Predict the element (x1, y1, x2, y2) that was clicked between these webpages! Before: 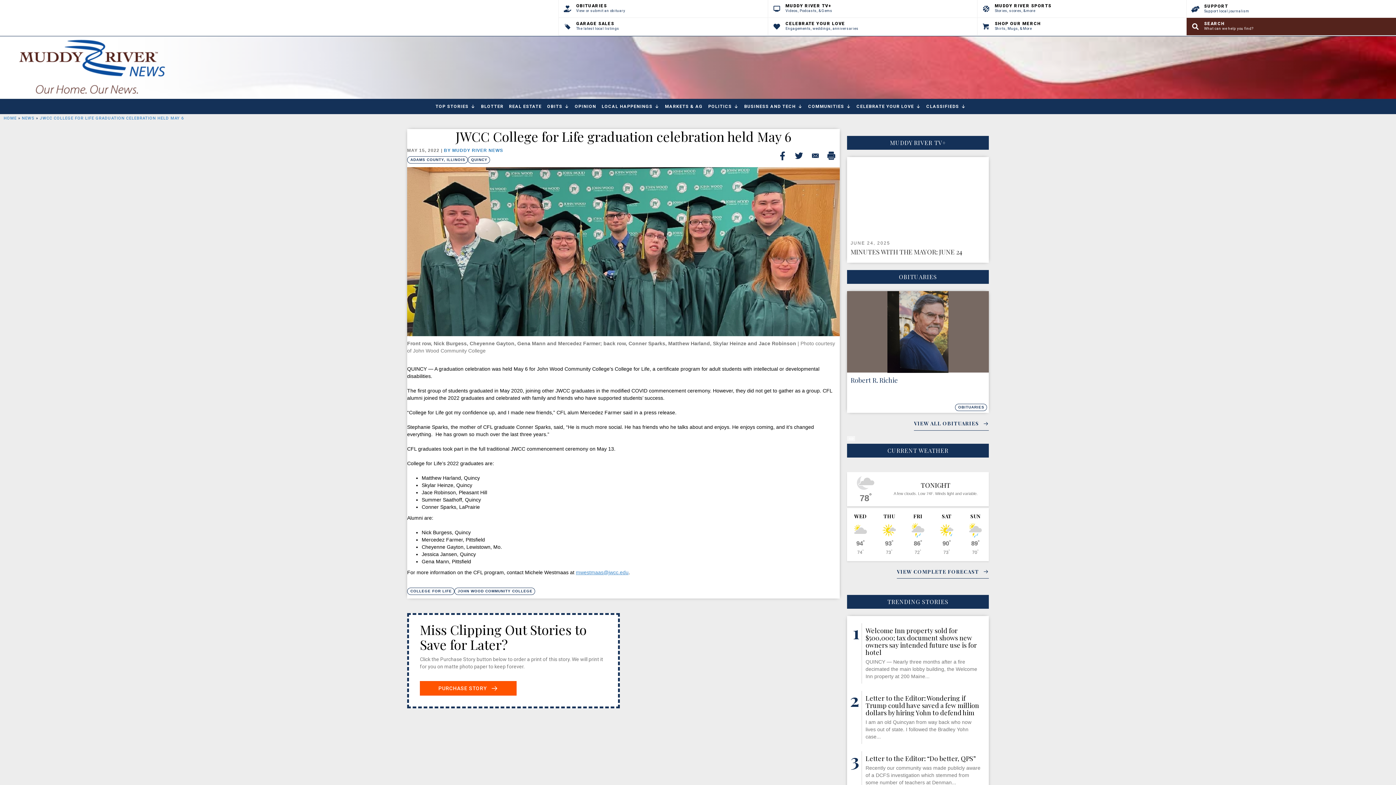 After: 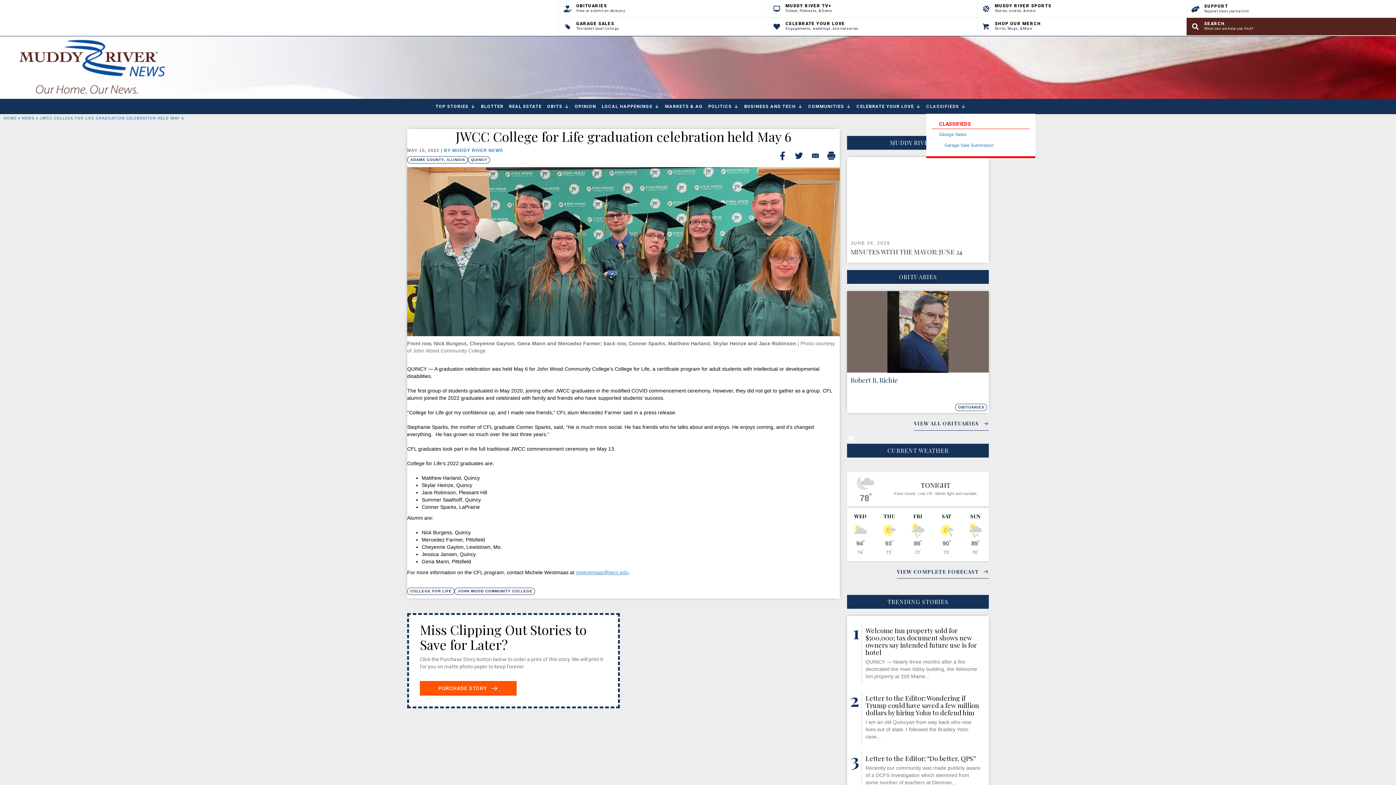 Action: bbox: (926, 99, 966, 113) label: CLASSIFIEDS